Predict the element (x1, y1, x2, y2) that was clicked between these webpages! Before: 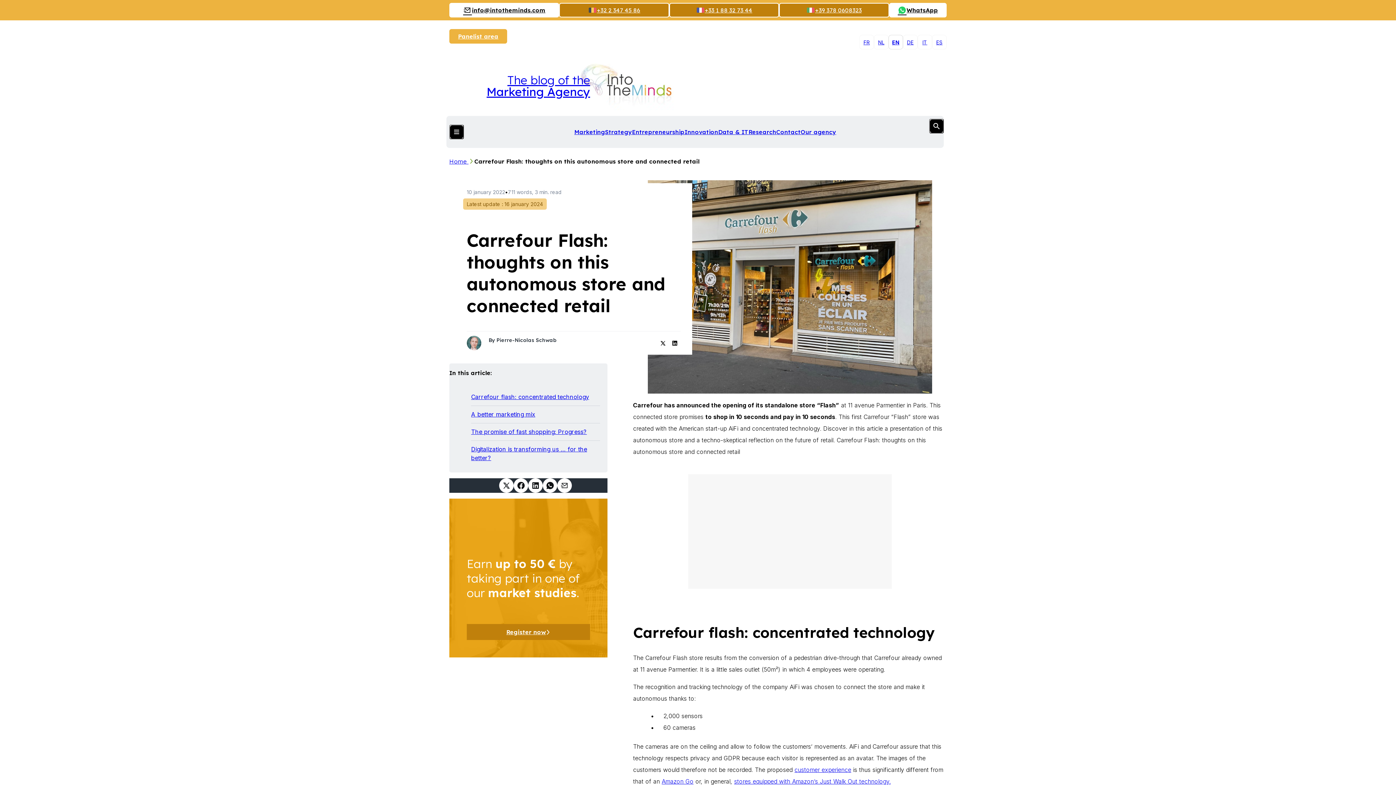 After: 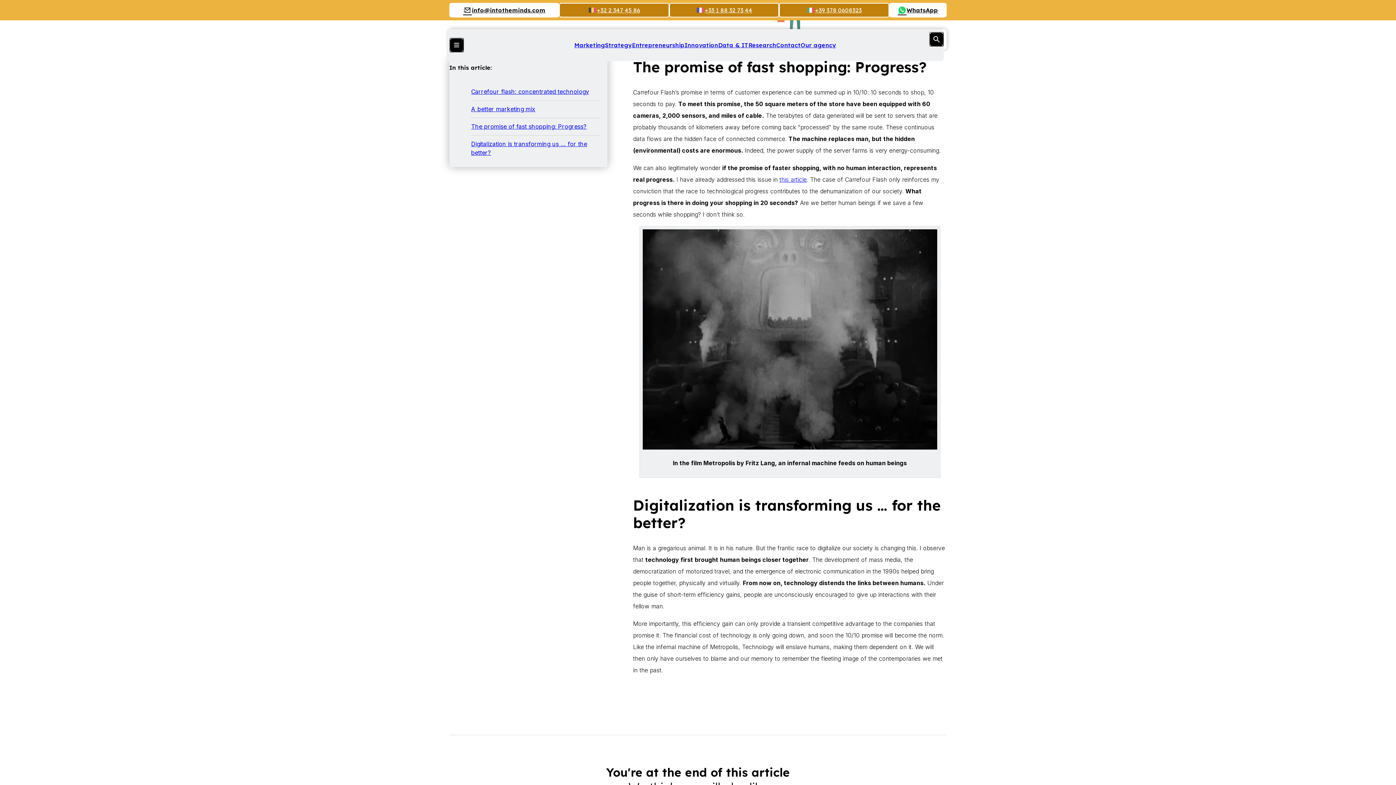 Action: label: The promise of fast shopping: Progress? bbox: (464, 423, 607, 440)